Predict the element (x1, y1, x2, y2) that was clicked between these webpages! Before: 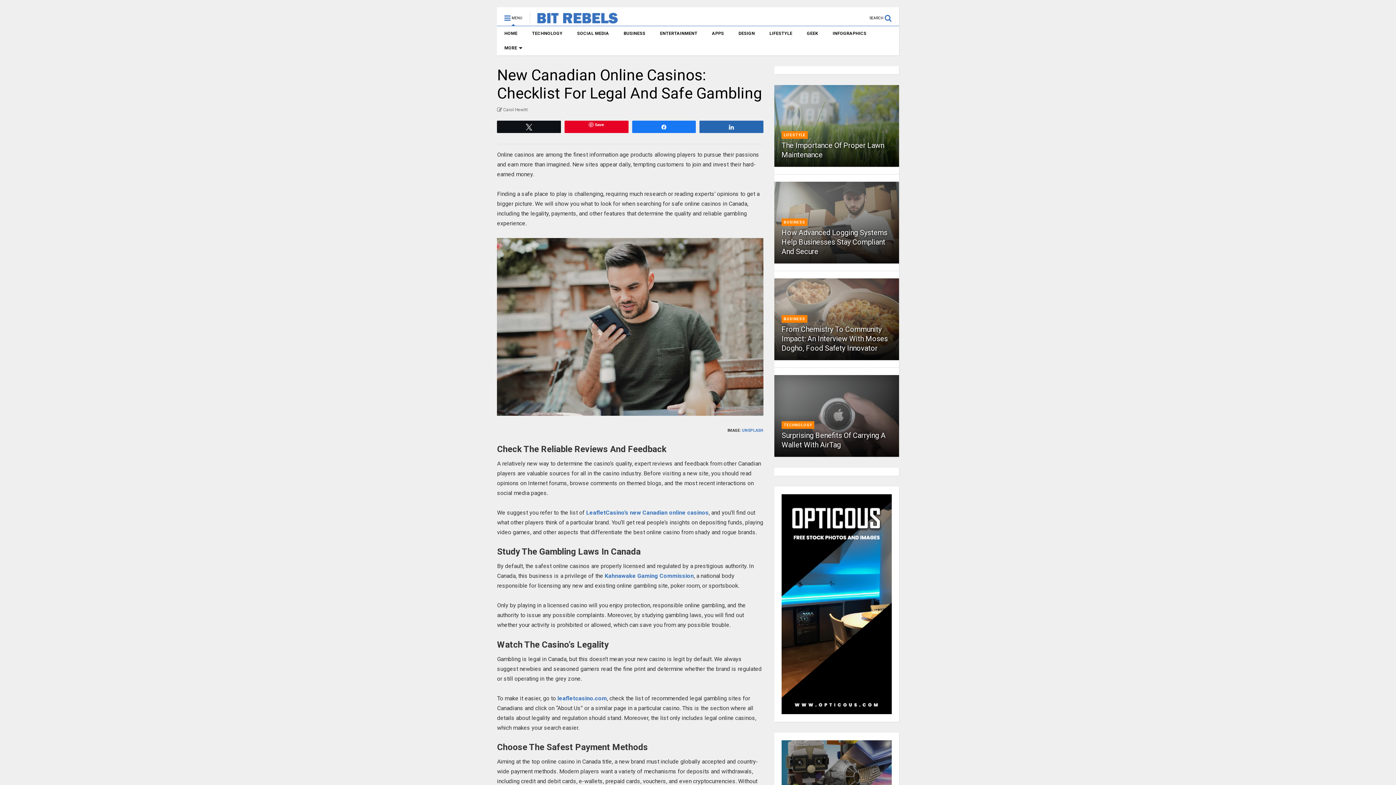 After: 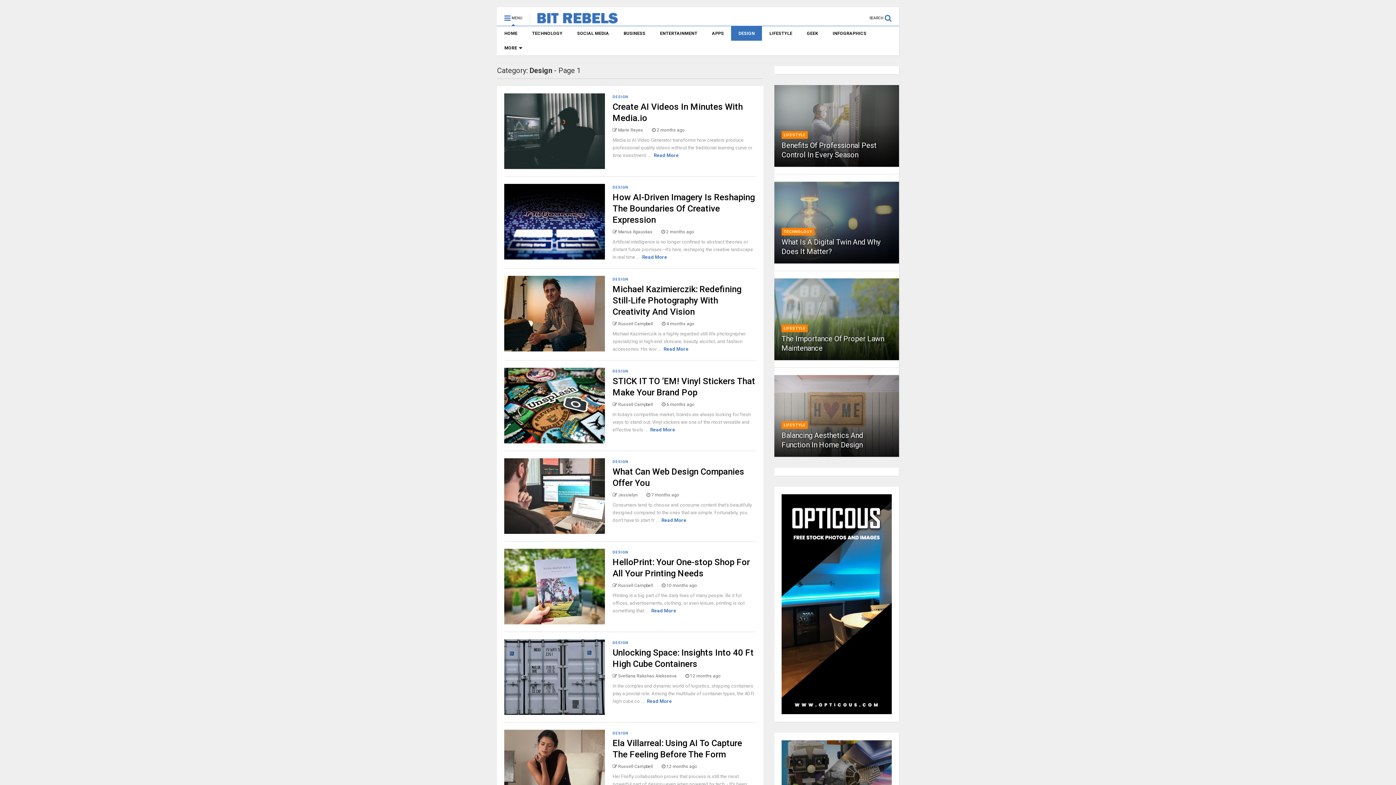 Action: label: DESIGN bbox: (731, 26, 762, 40)